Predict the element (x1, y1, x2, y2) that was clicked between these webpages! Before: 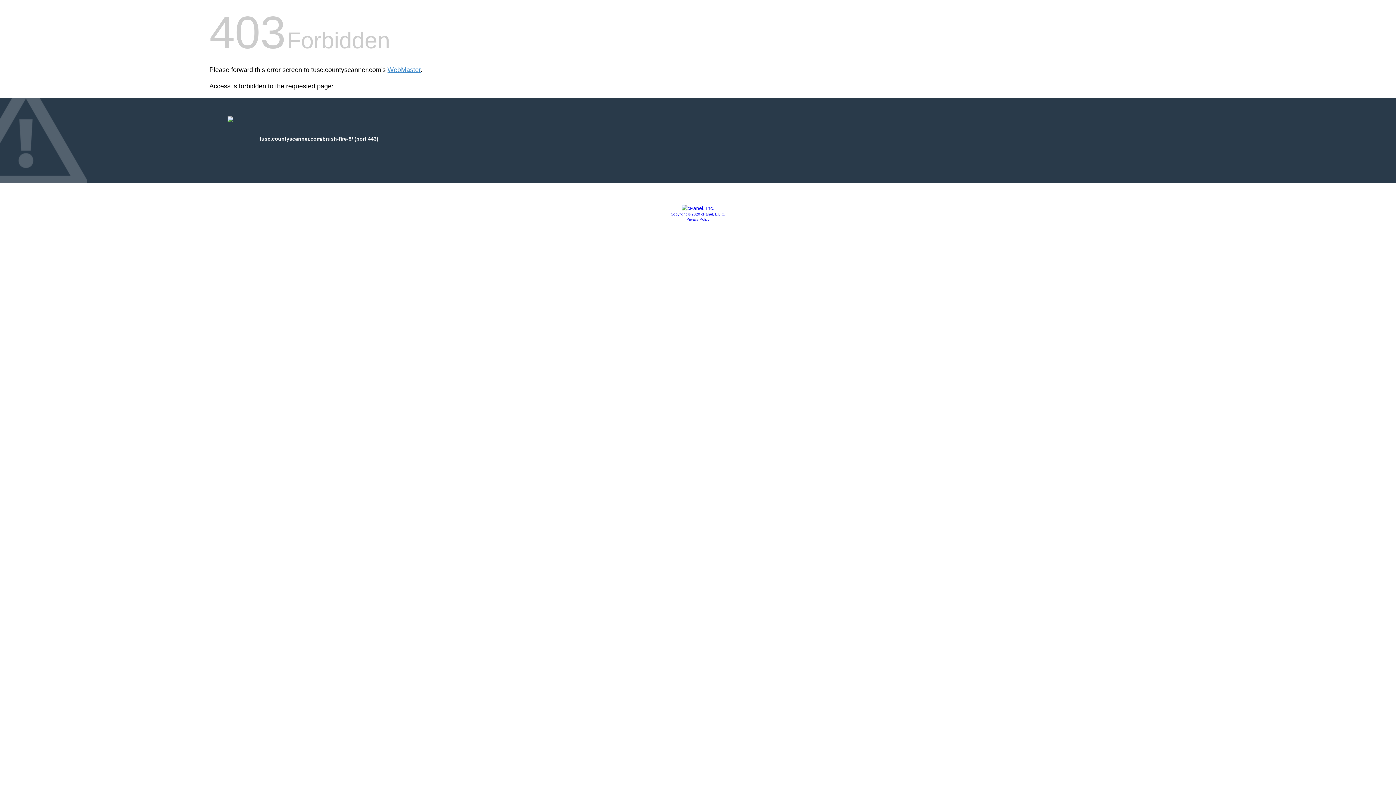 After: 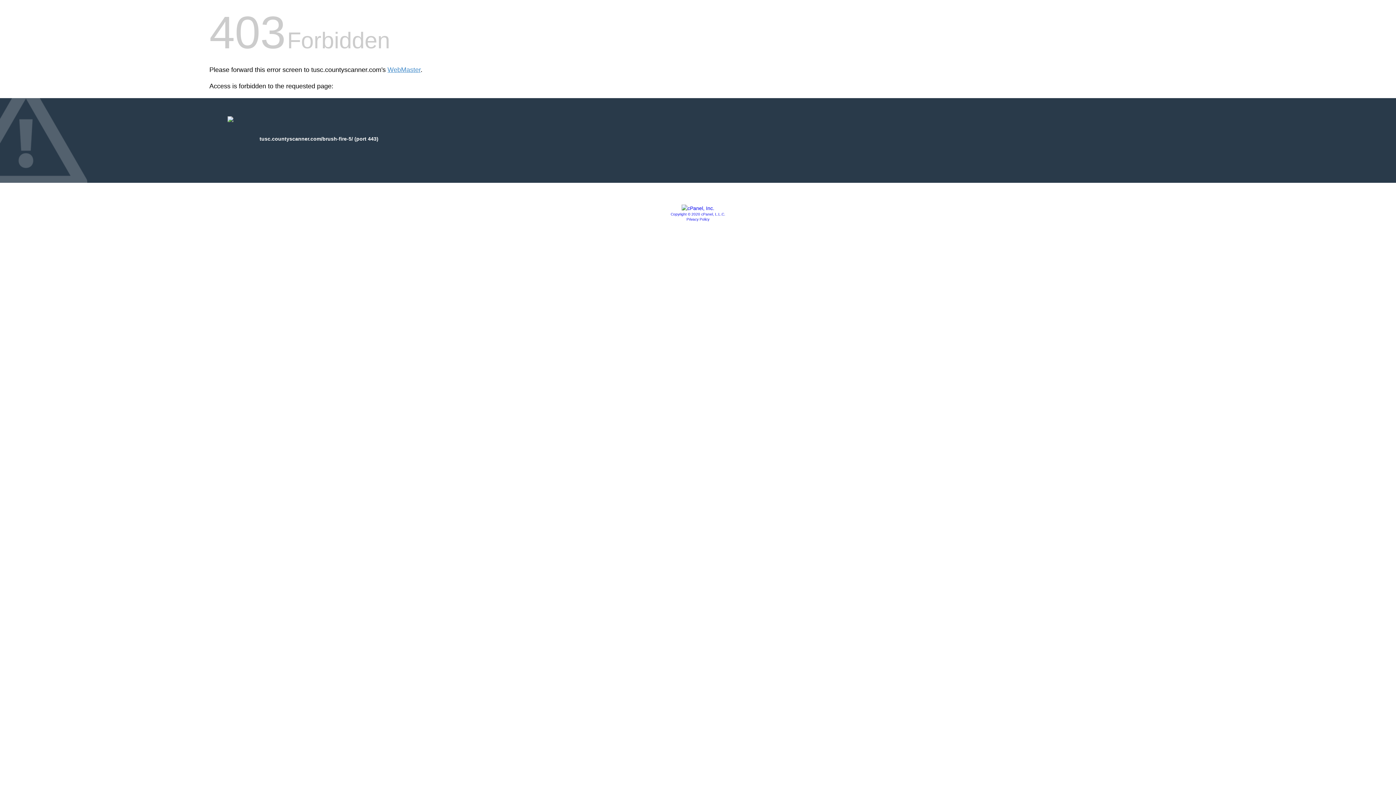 Action: bbox: (686, 217, 709, 221) label: Privacy Policy